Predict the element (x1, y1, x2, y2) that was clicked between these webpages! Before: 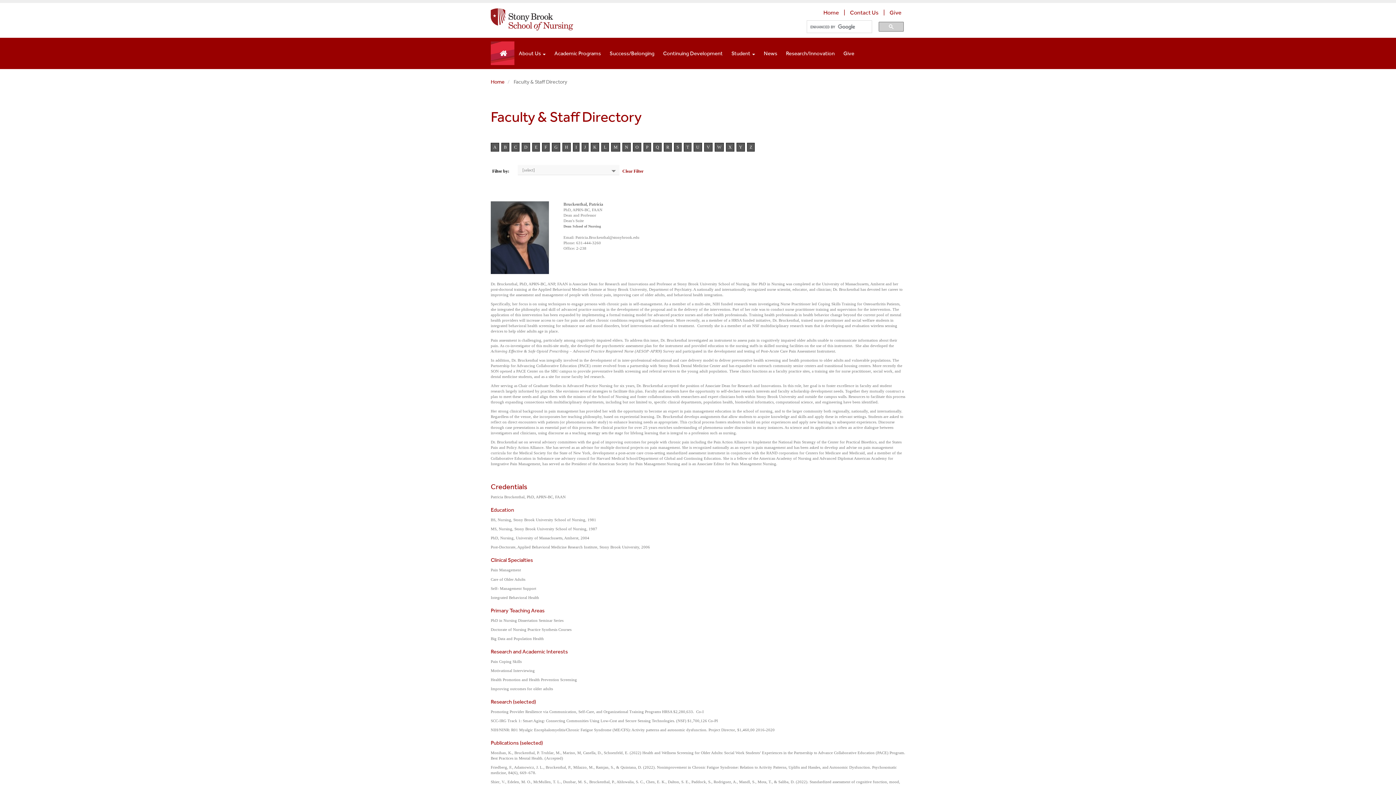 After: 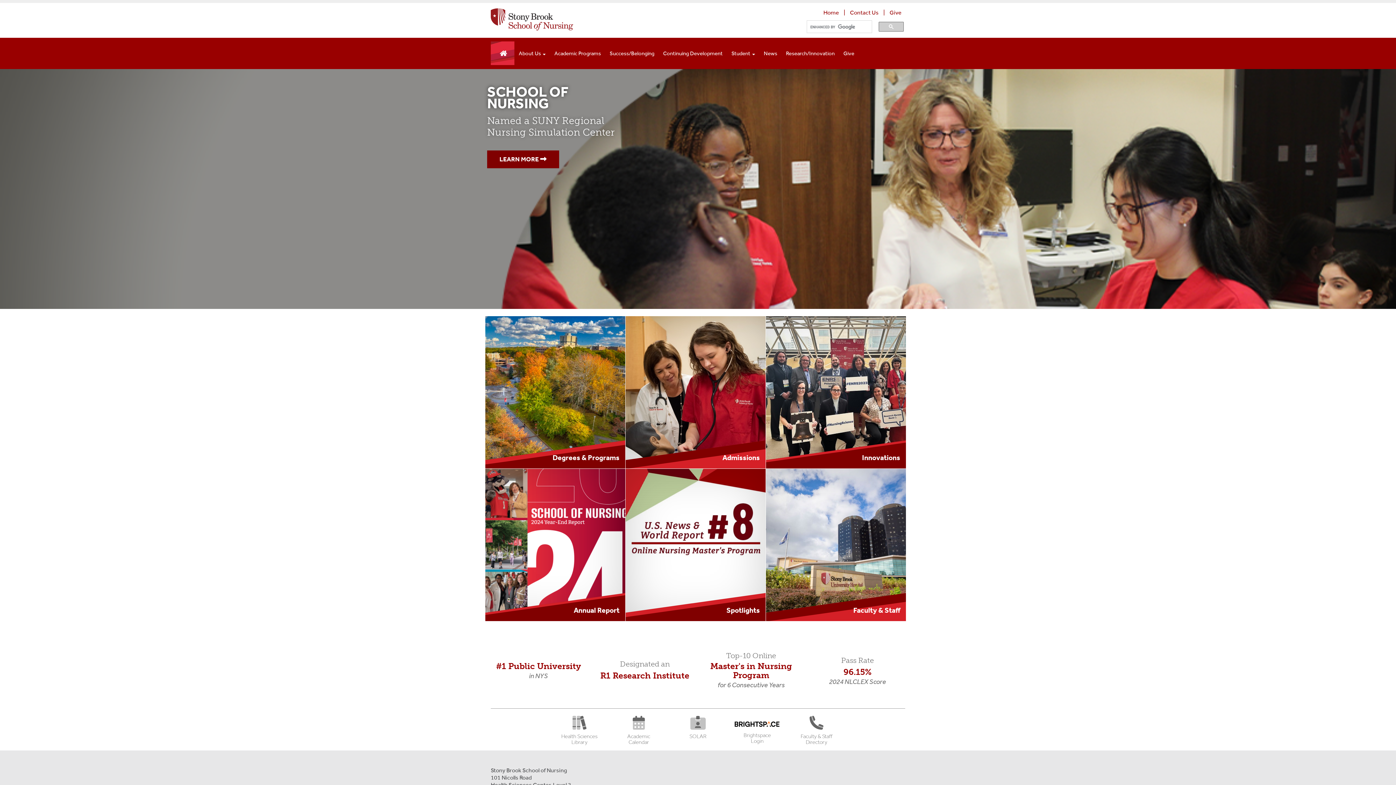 Action: bbox: (490, 78, 504, 85) label: Home